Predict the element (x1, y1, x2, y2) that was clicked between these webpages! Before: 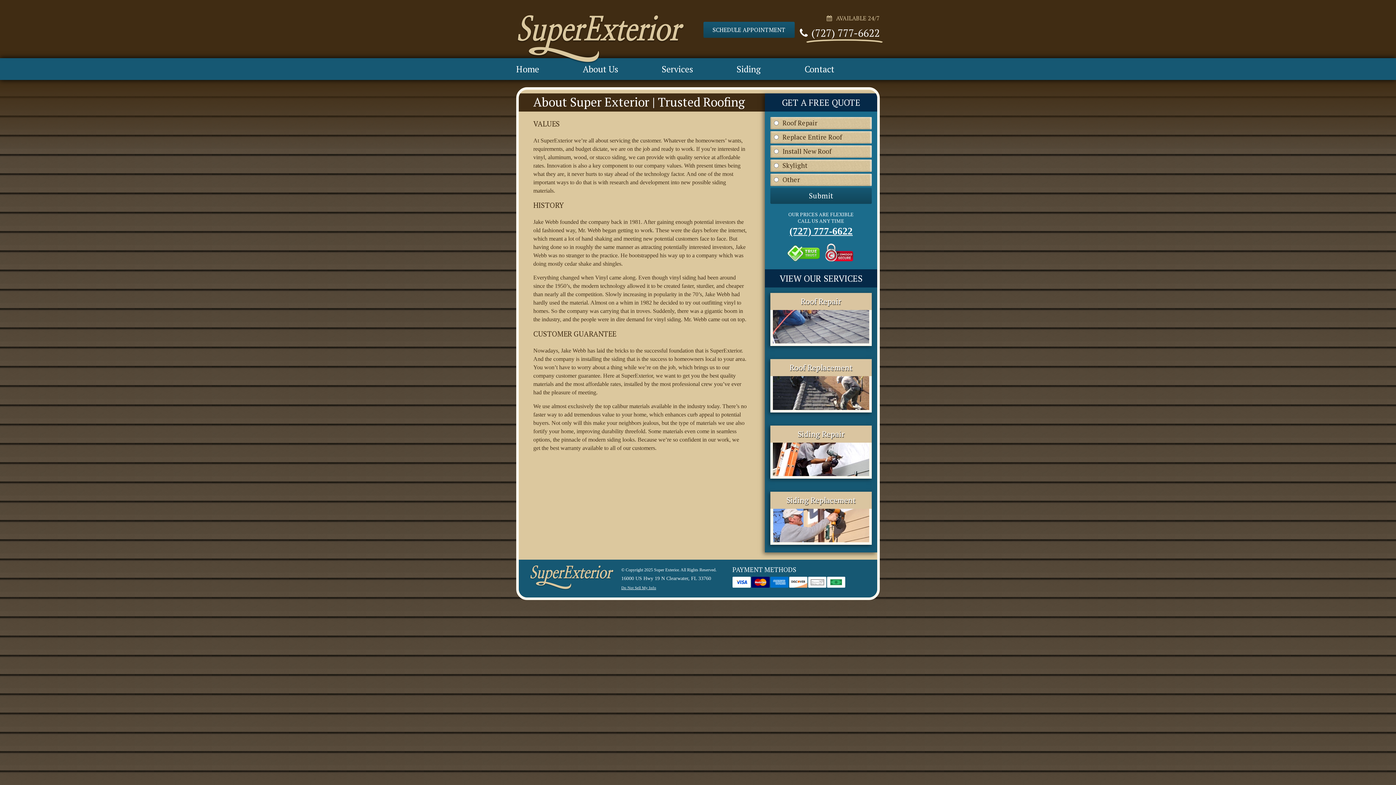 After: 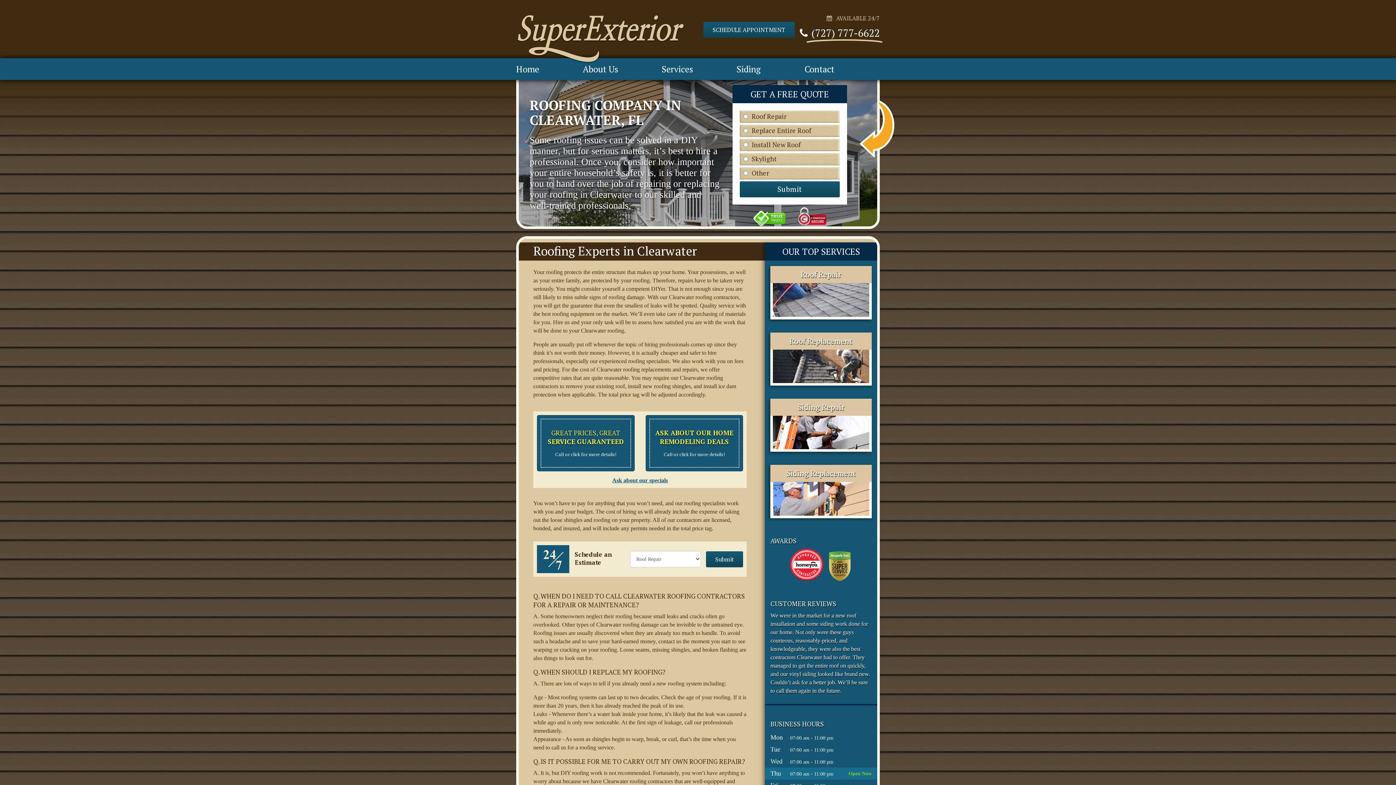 Action: bbox: (516, 63, 539, 74) label: Home